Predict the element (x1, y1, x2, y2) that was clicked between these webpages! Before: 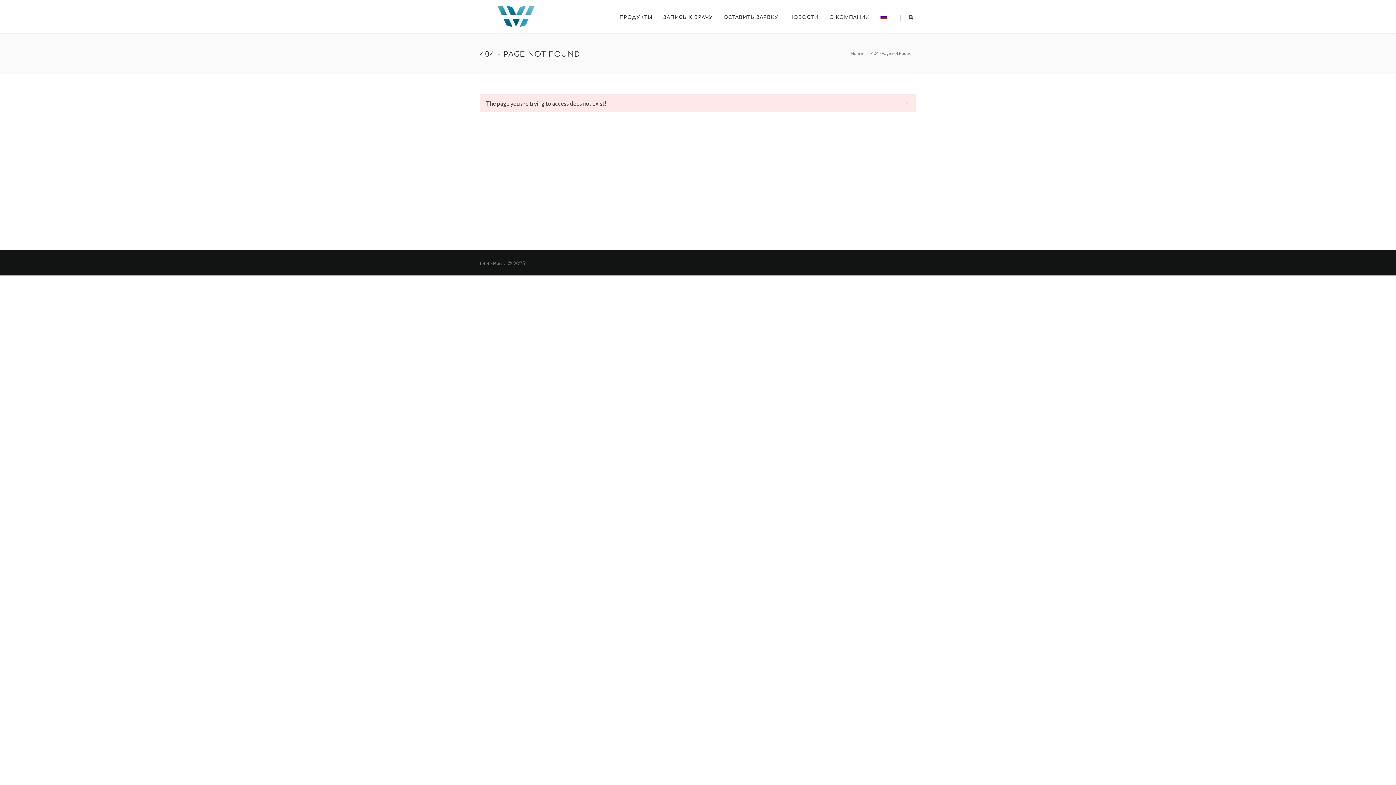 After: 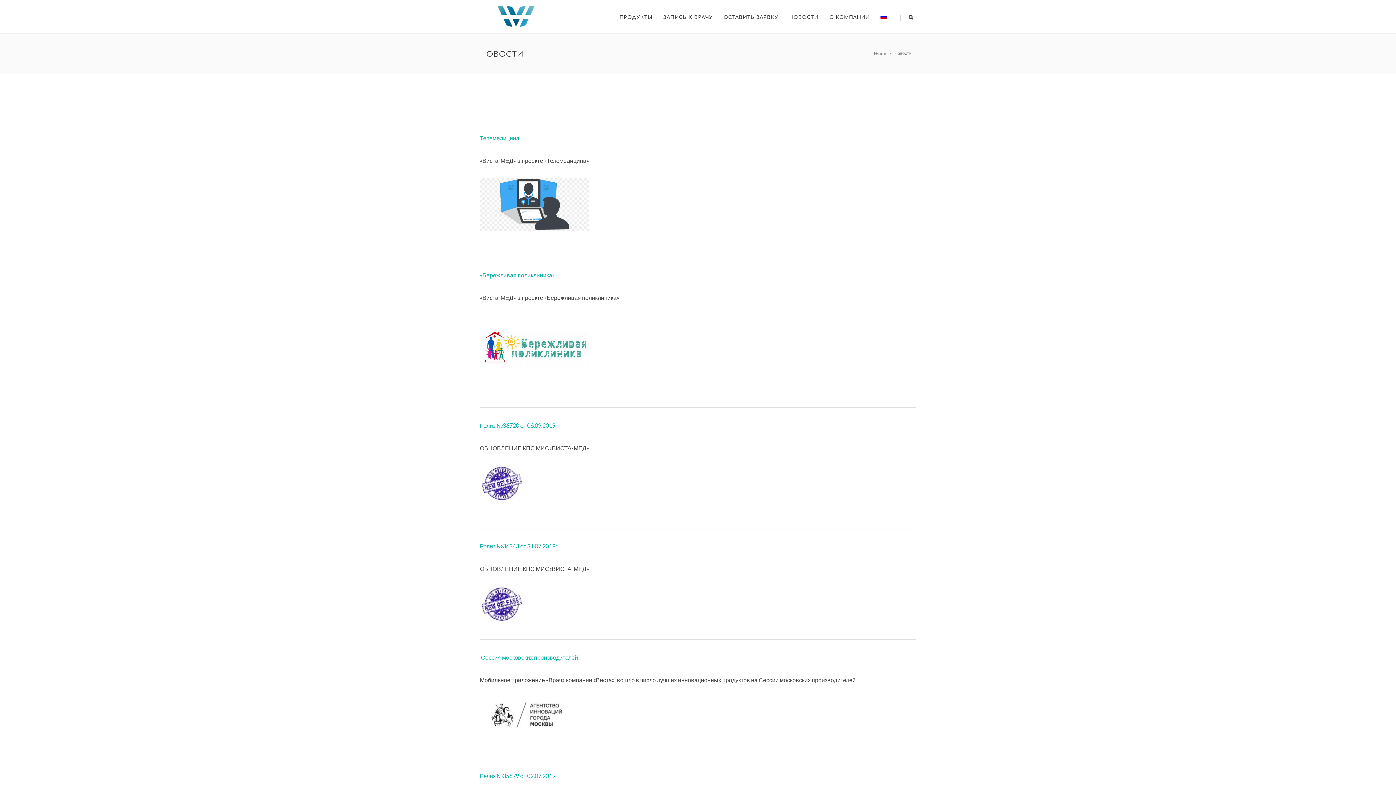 Action: bbox: (783, 0, 824, 33) label: НОВОСТИ